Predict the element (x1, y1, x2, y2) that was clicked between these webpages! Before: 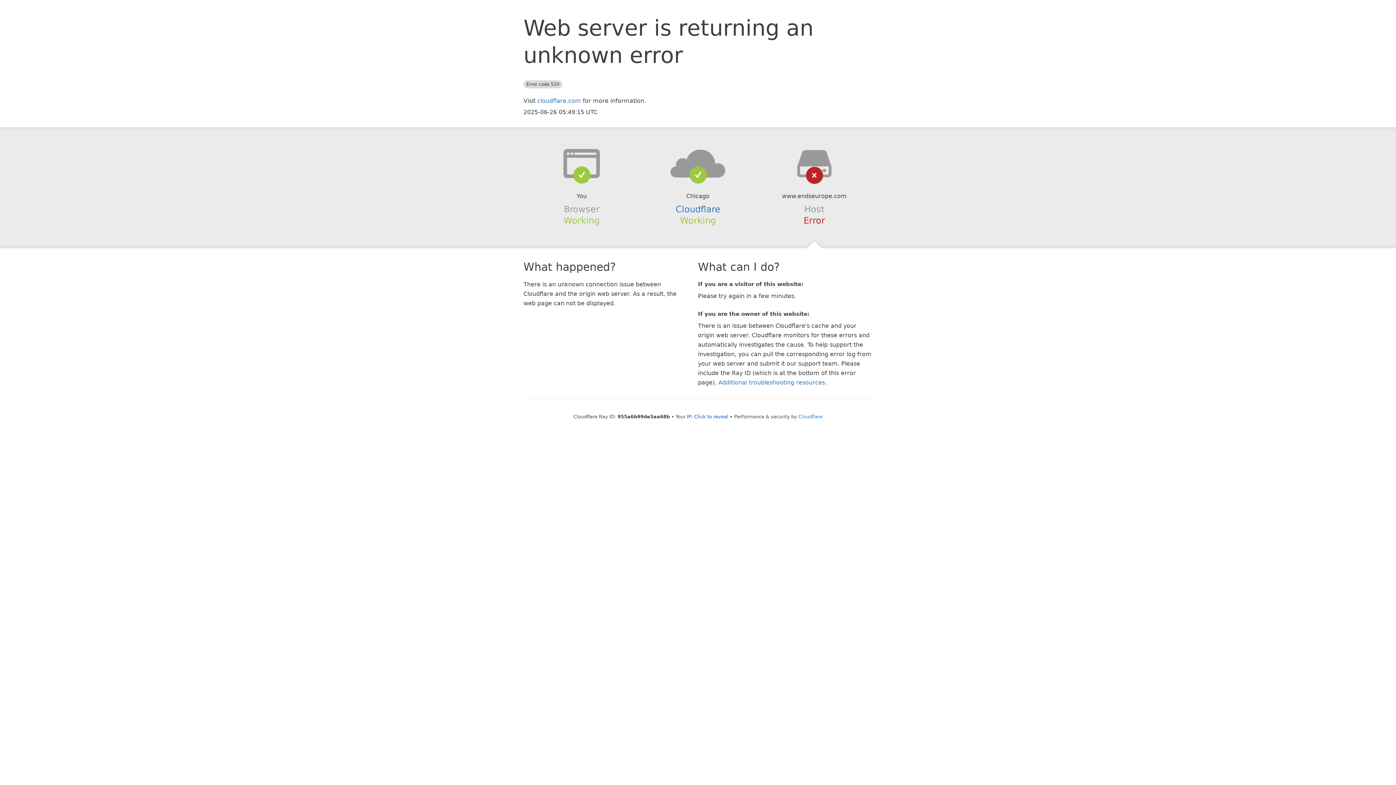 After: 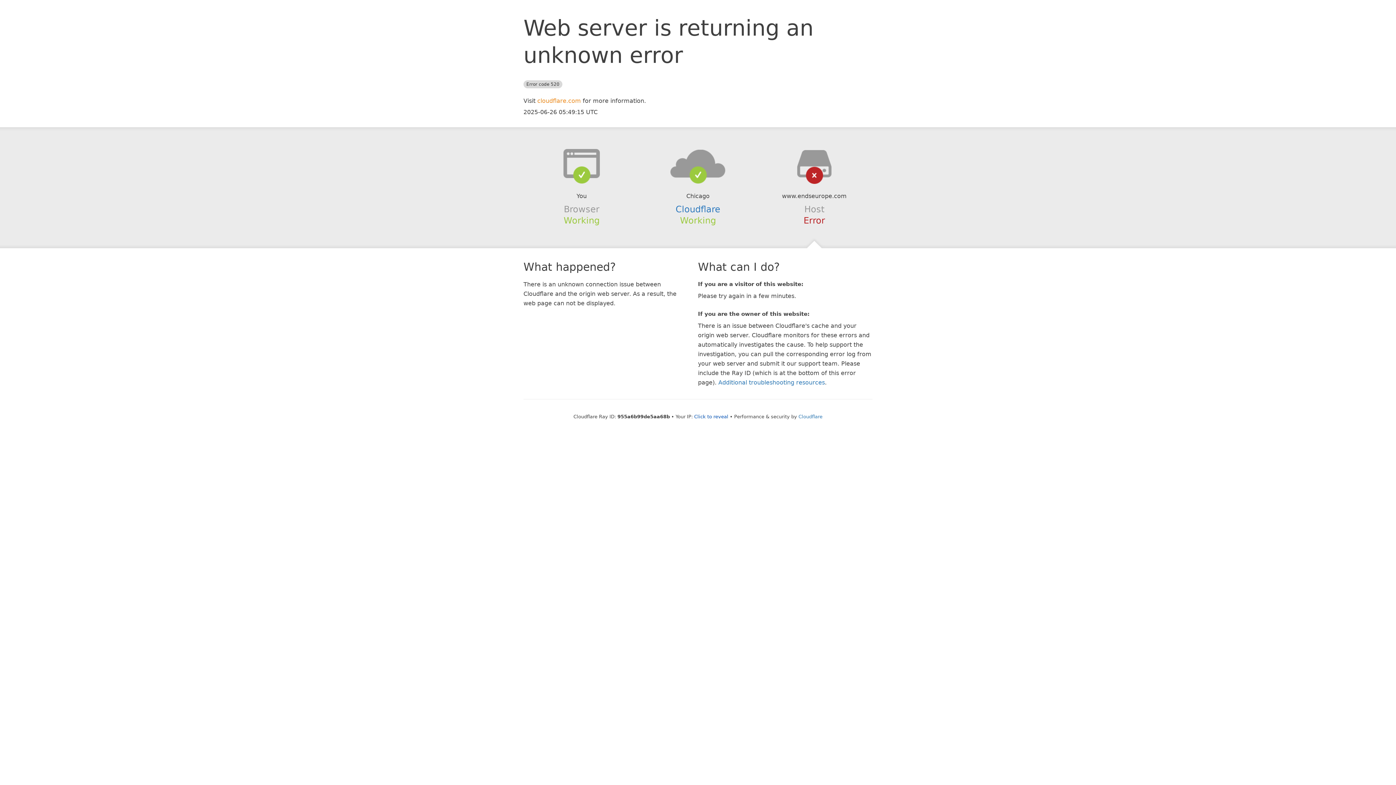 Action: label: cloudflare.com bbox: (537, 97, 581, 104)